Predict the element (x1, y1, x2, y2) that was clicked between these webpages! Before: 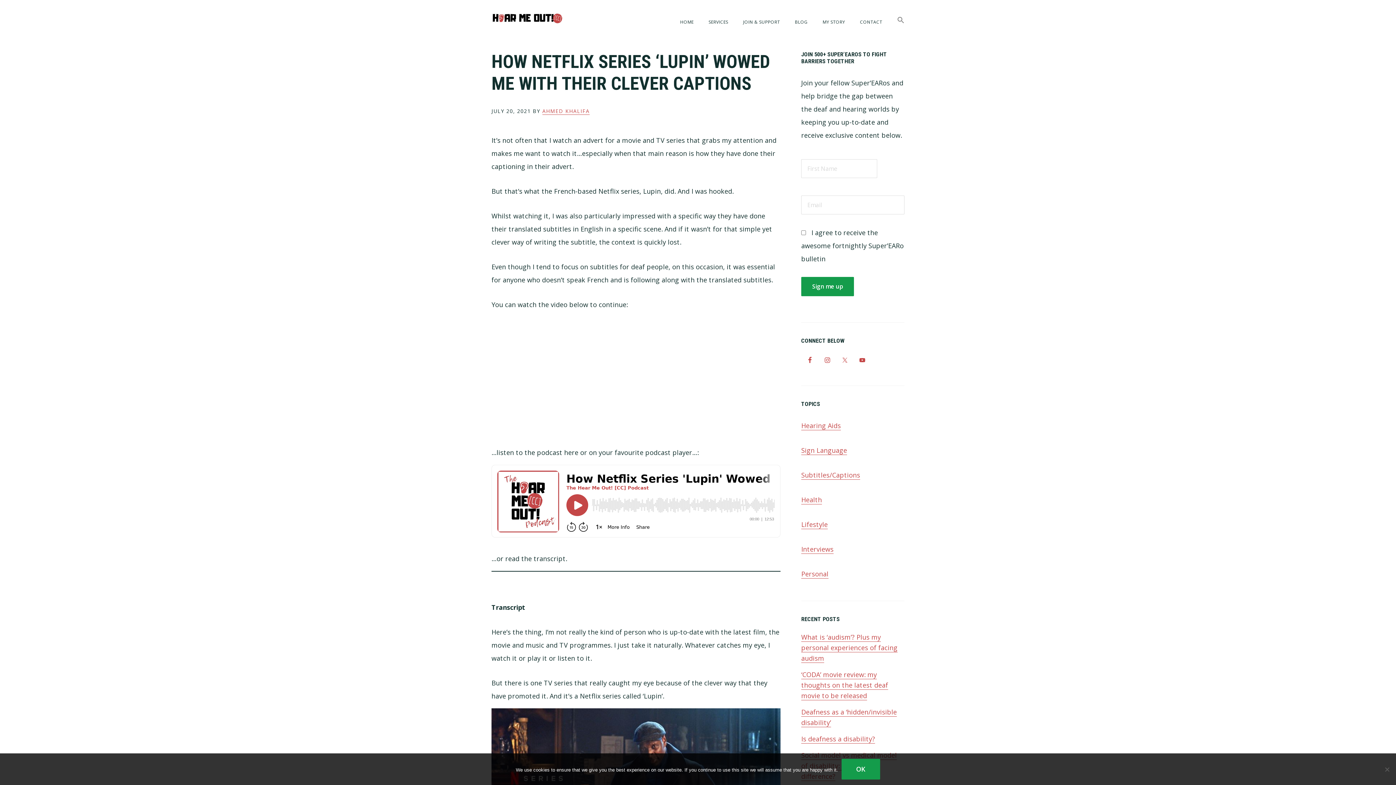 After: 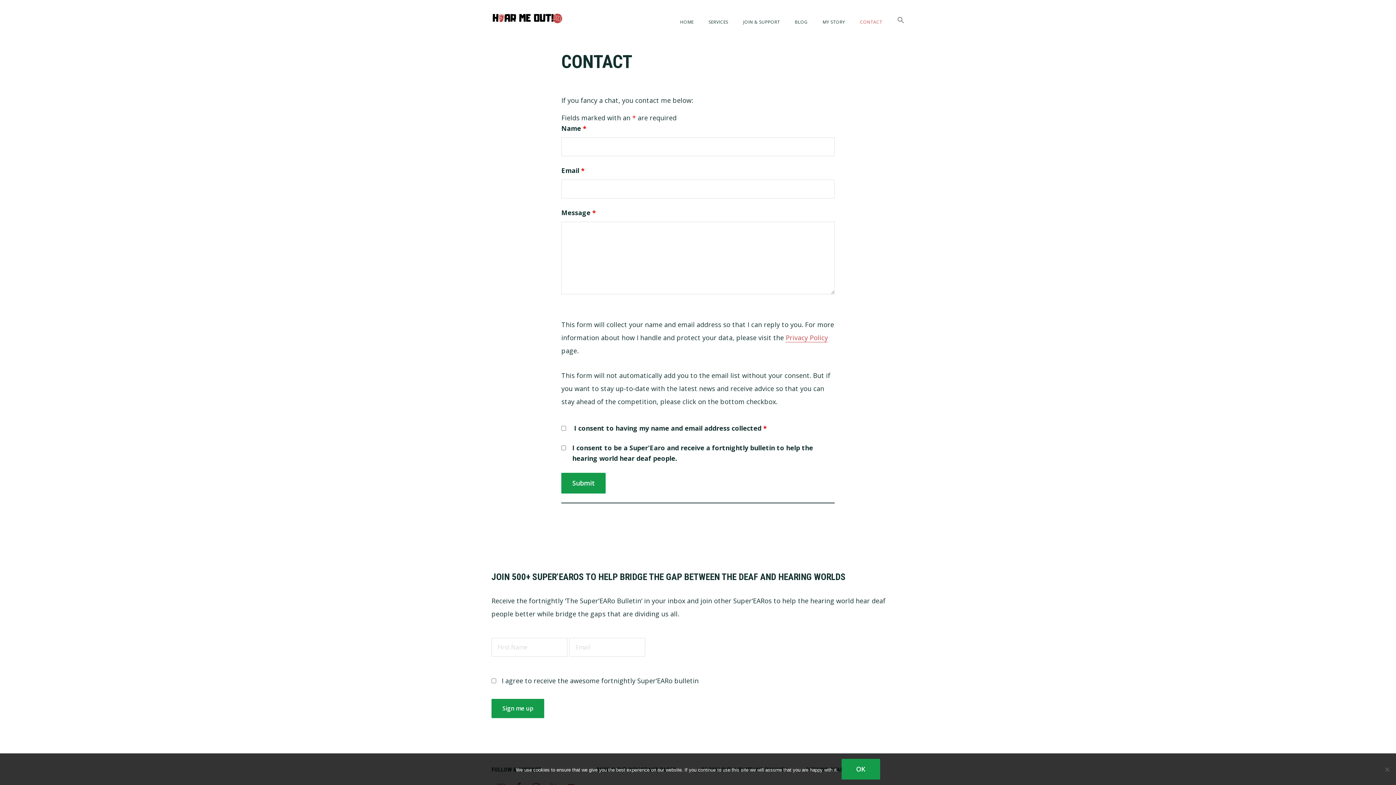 Action: bbox: (860, 13, 882, 30) label: CONTACT